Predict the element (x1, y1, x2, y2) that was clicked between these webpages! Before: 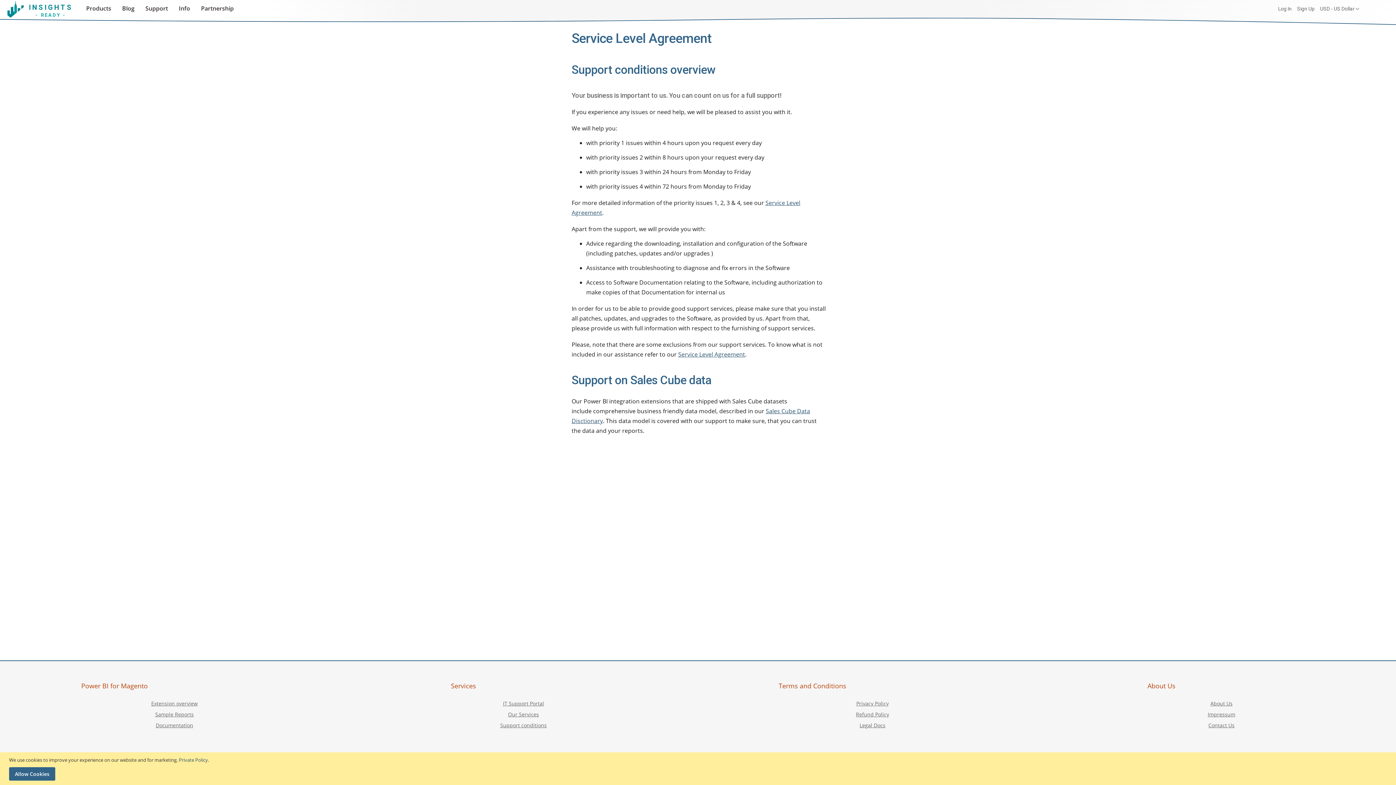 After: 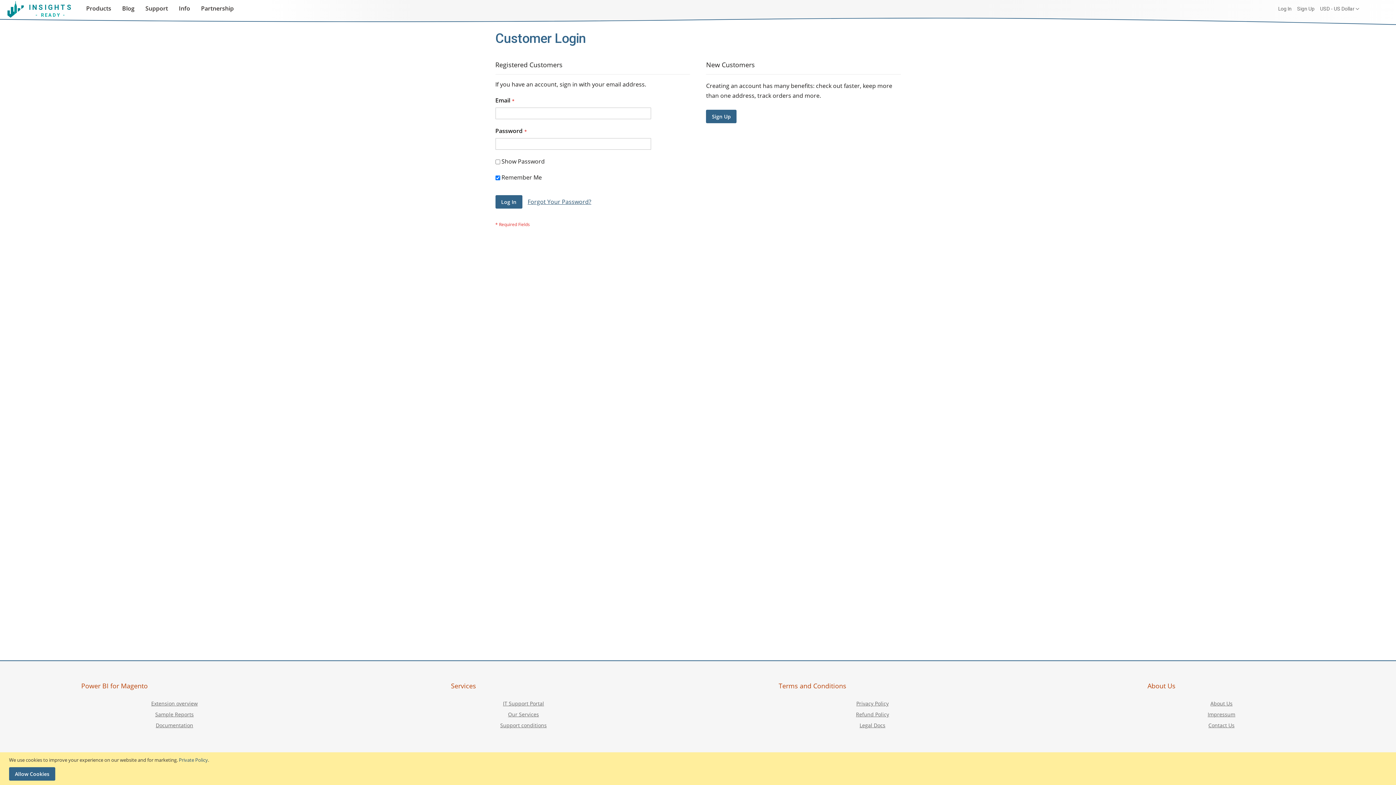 Action: bbox: (1278, 5, 1292, 12) label: Log In